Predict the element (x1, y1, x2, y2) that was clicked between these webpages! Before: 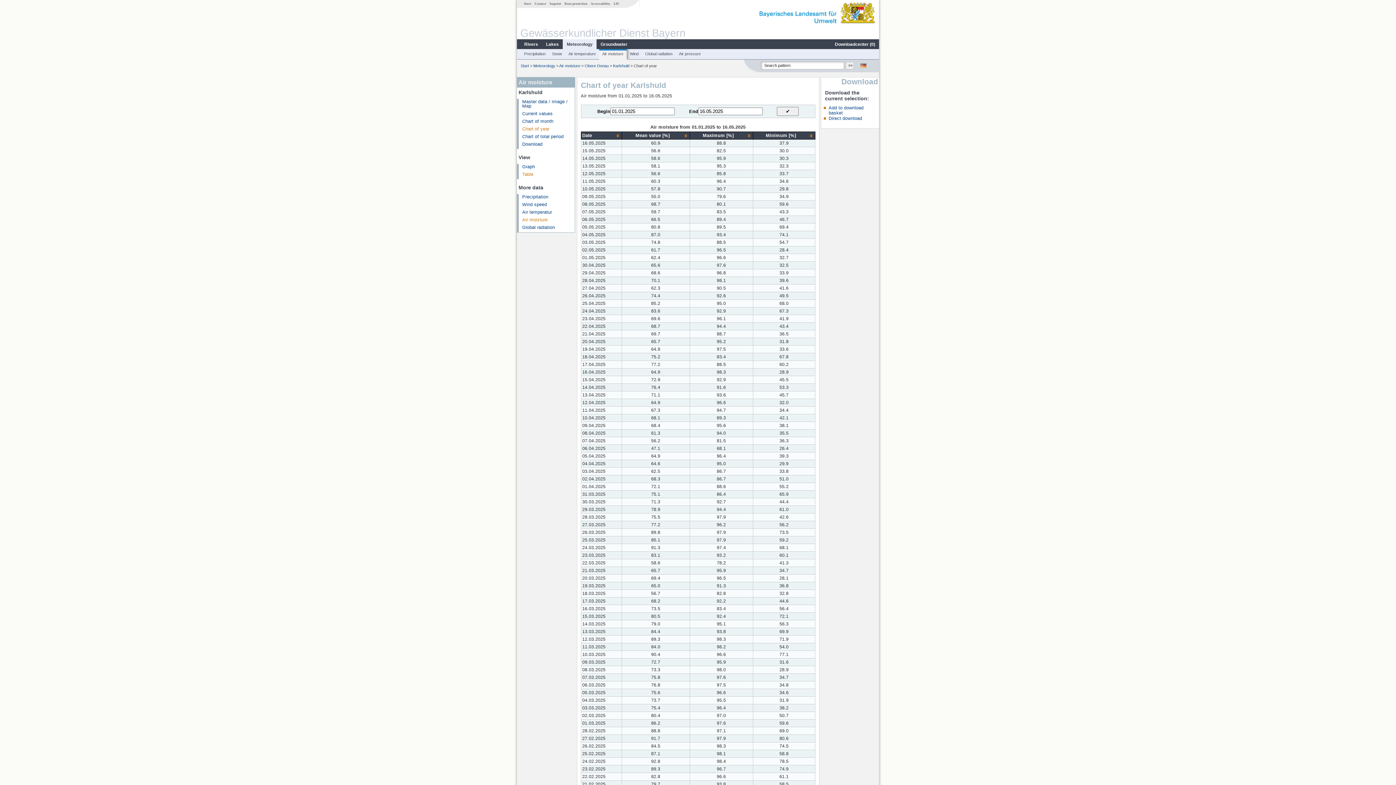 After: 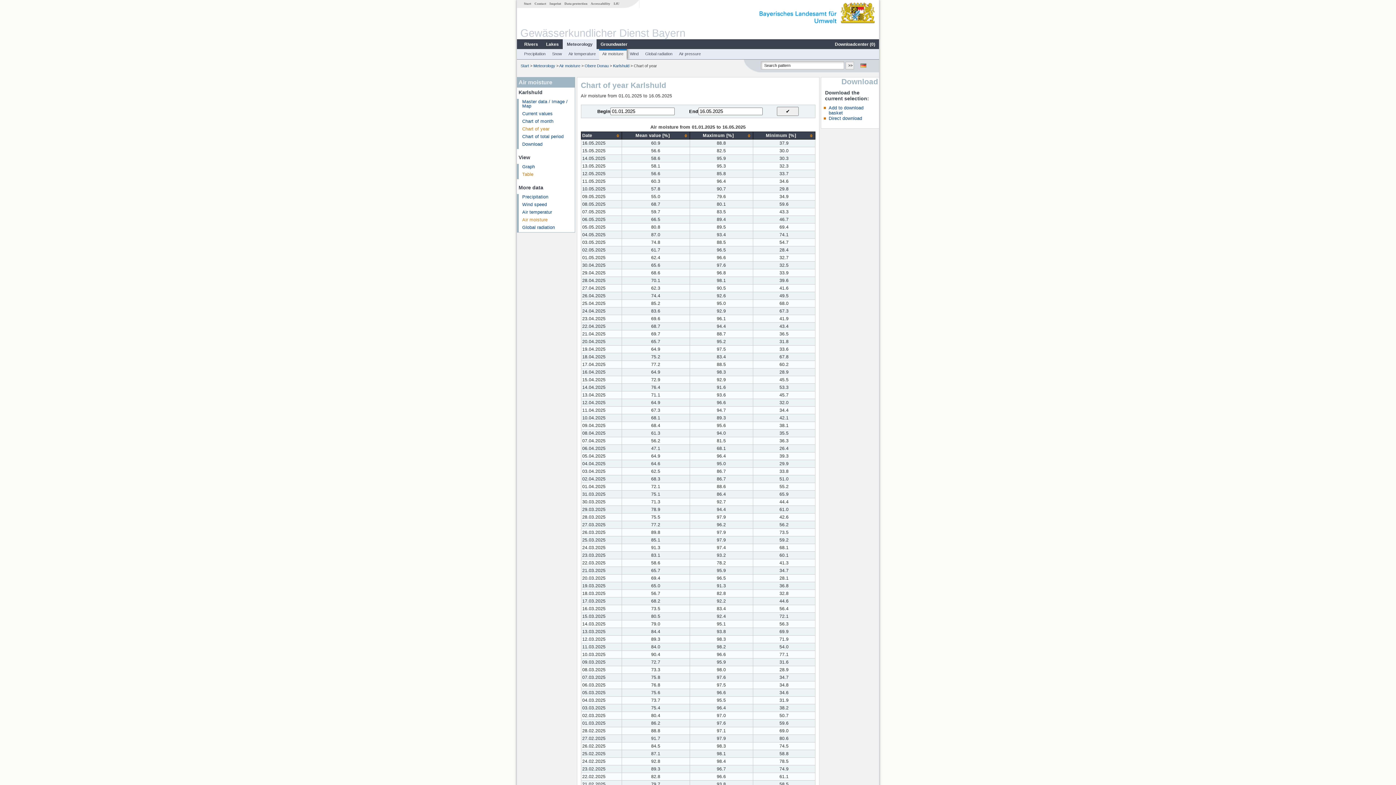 Action: bbox: (522, 171, 533, 176) label: Table